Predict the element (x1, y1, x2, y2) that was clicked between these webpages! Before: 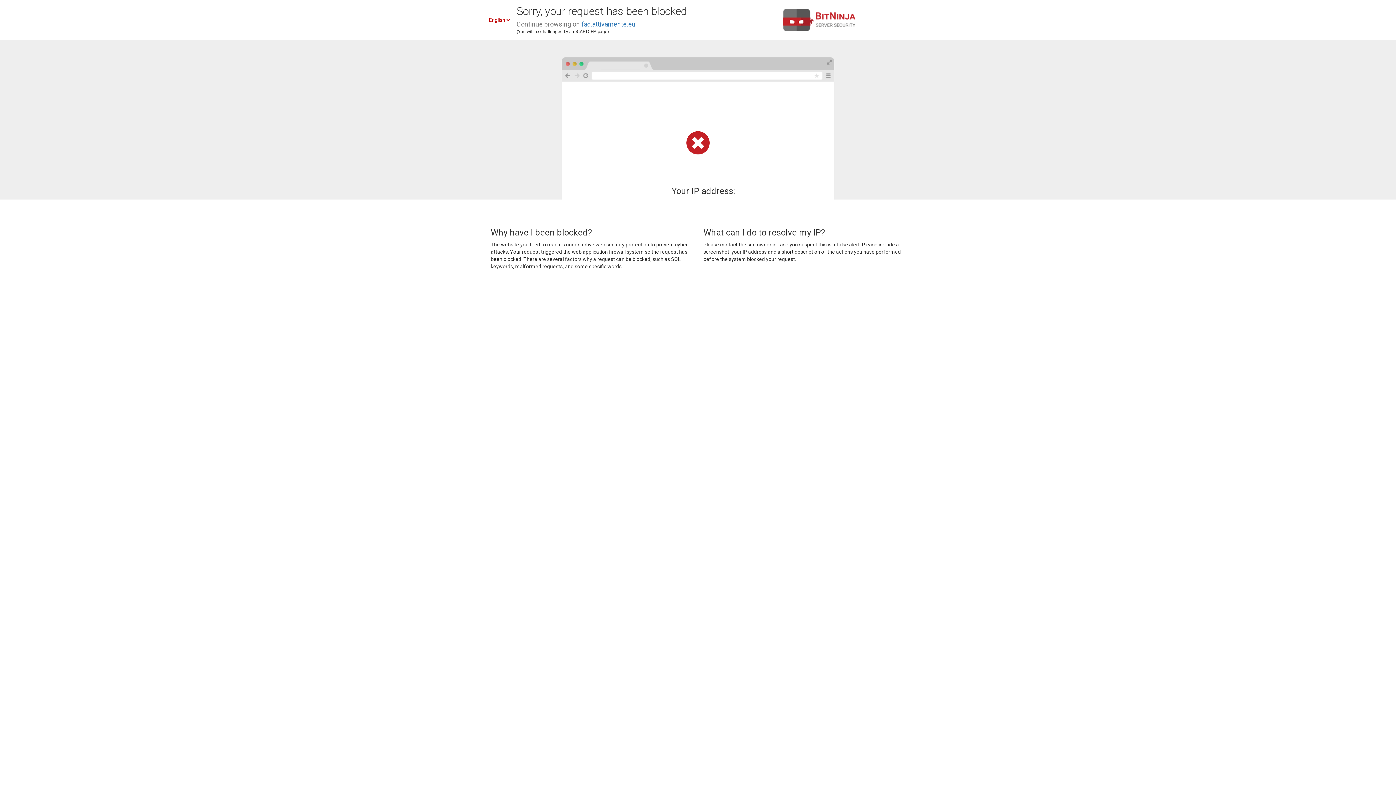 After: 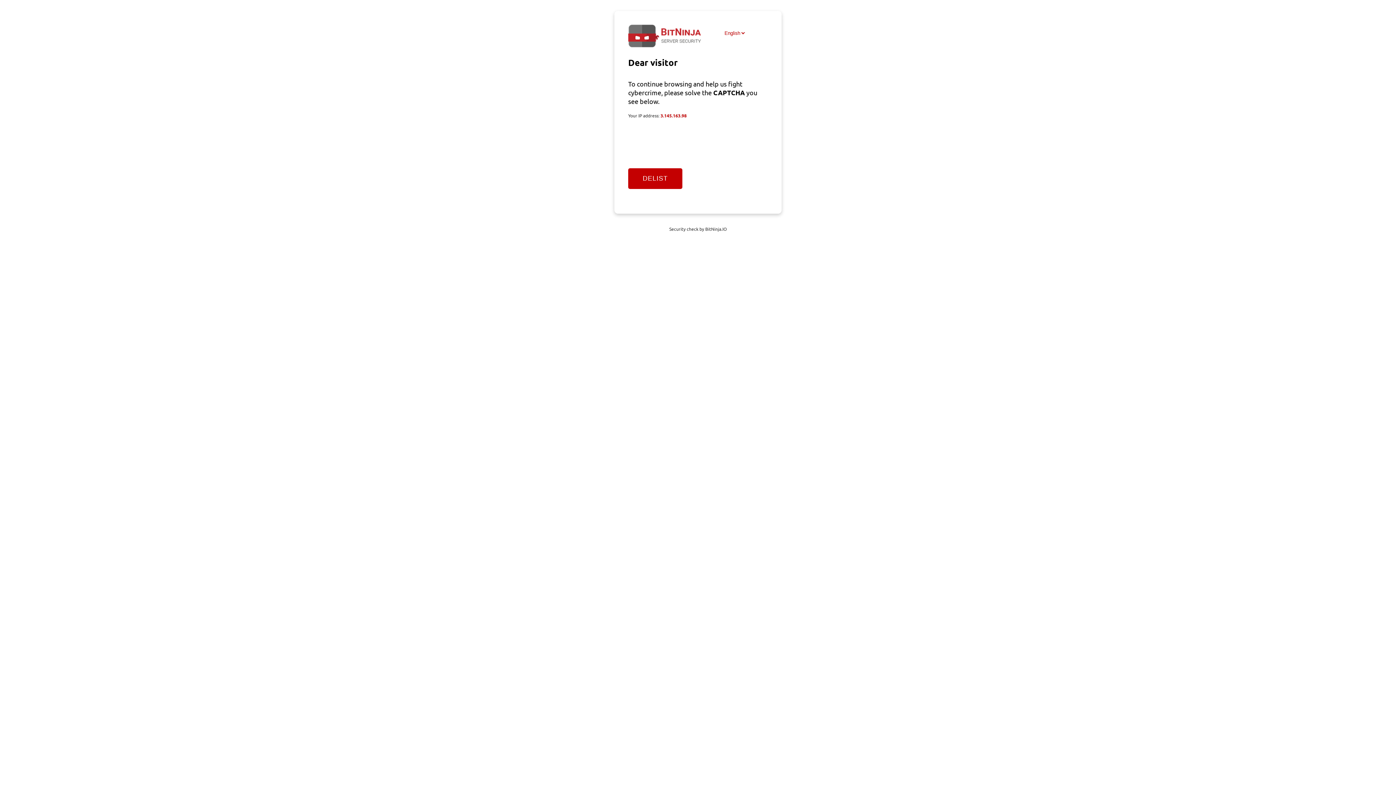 Action: label: fad.attivamente.eu bbox: (581, 20, 635, 28)